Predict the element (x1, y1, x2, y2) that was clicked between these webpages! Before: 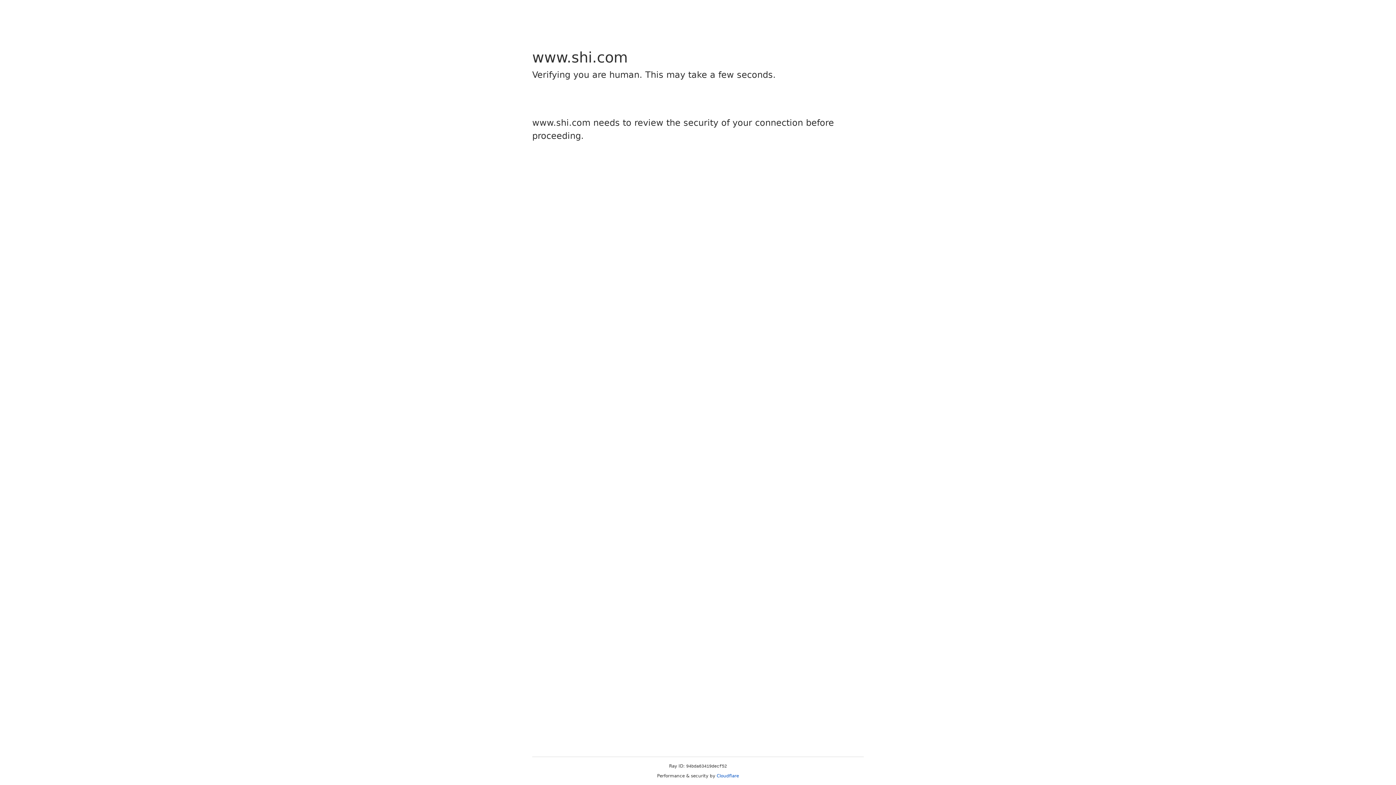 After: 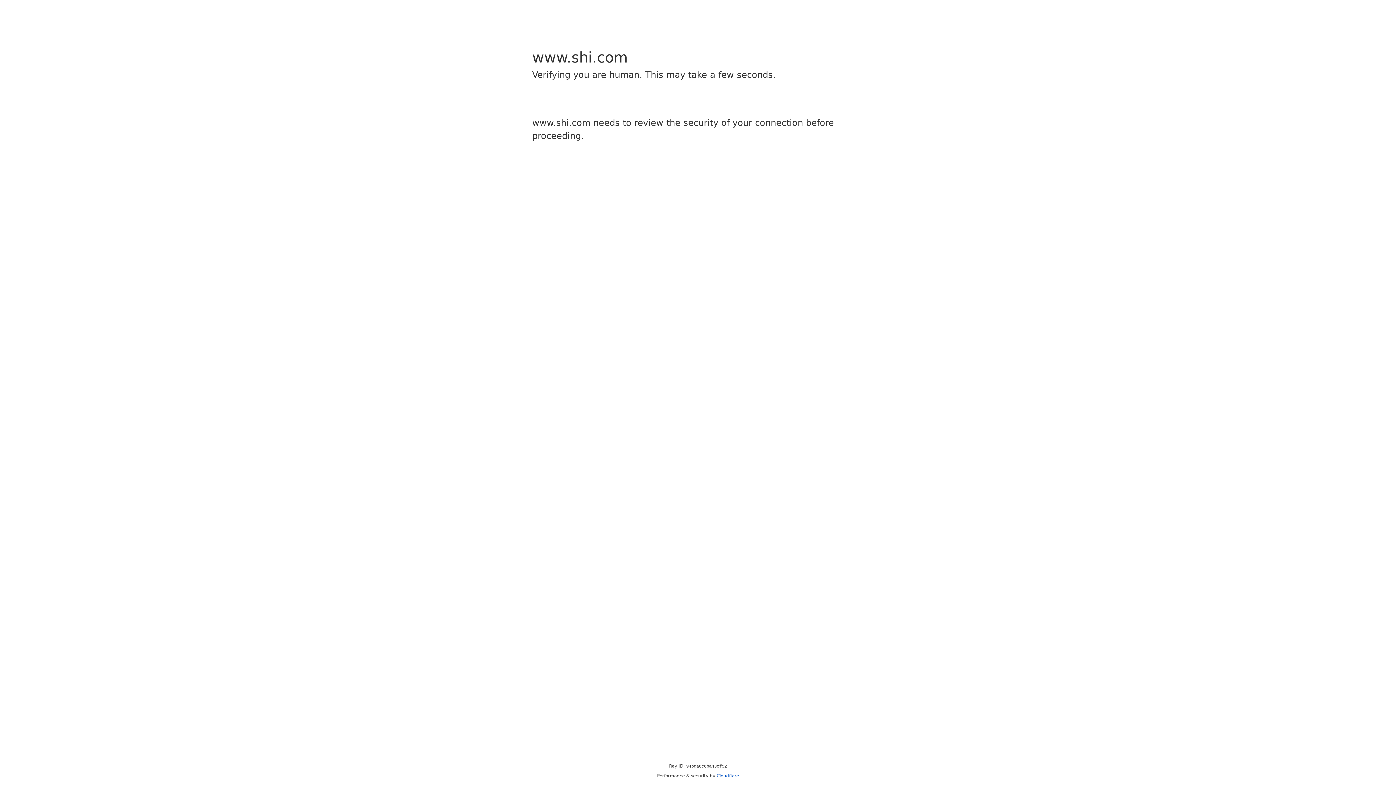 Action: label: Cloudflare bbox: (716, 773, 739, 778)